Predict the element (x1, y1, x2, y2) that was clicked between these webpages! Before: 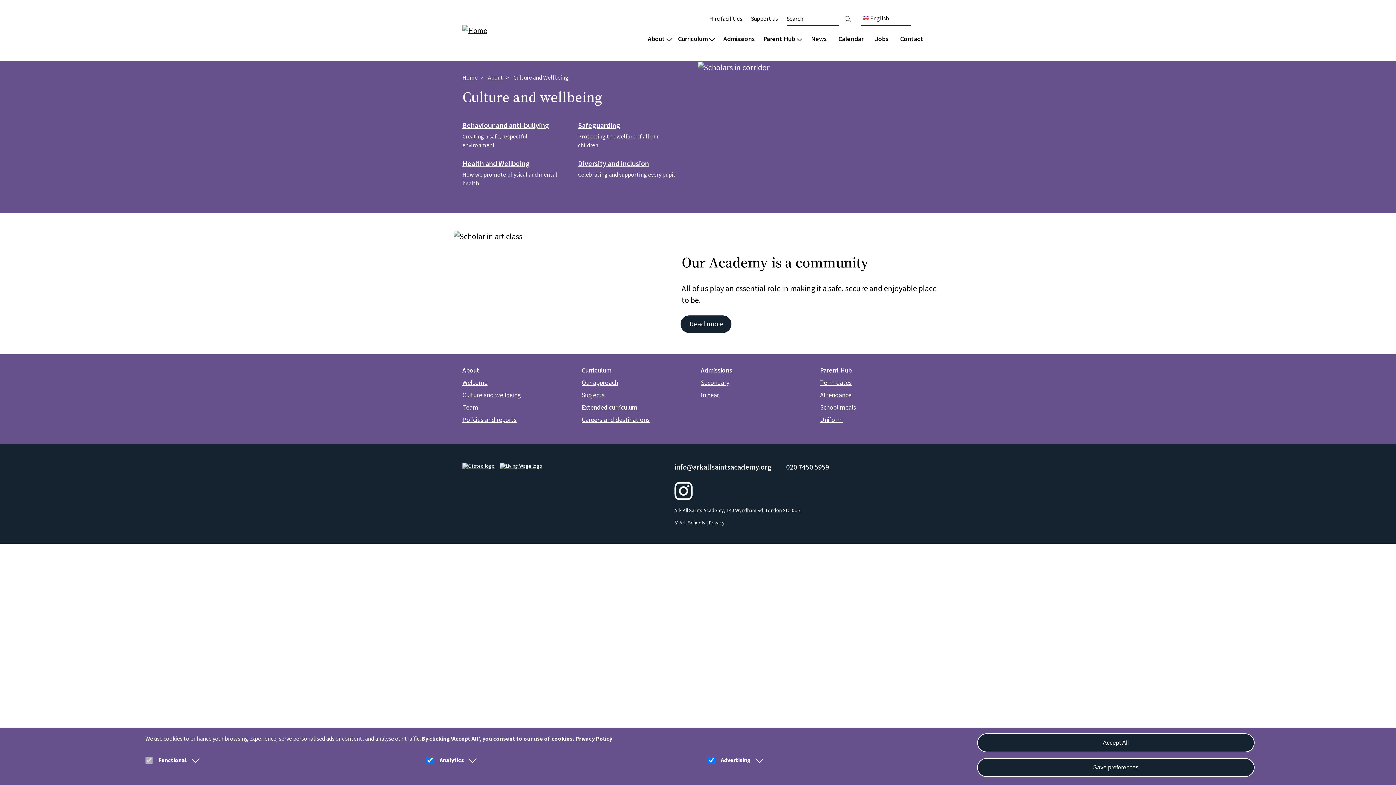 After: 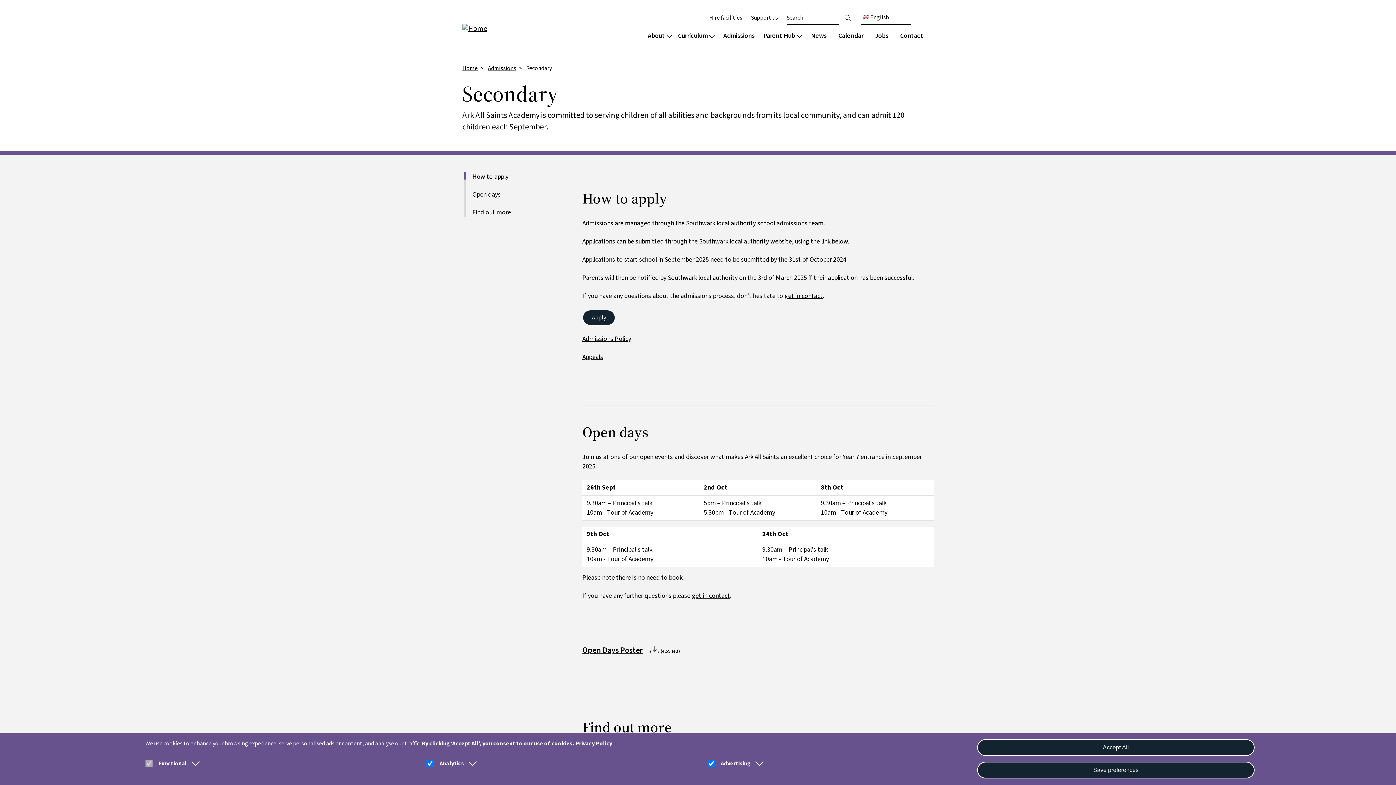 Action: label: Secondary bbox: (701, 377, 814, 389)